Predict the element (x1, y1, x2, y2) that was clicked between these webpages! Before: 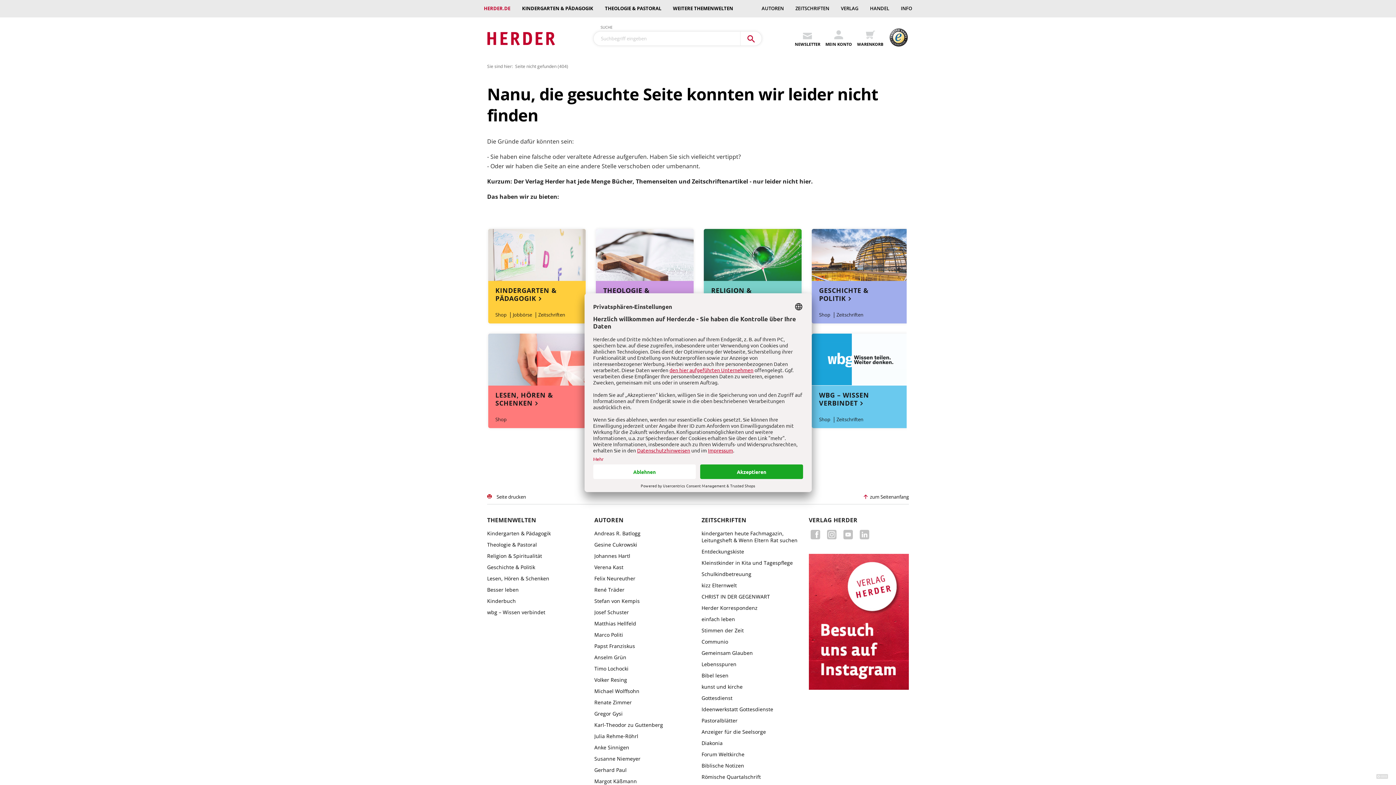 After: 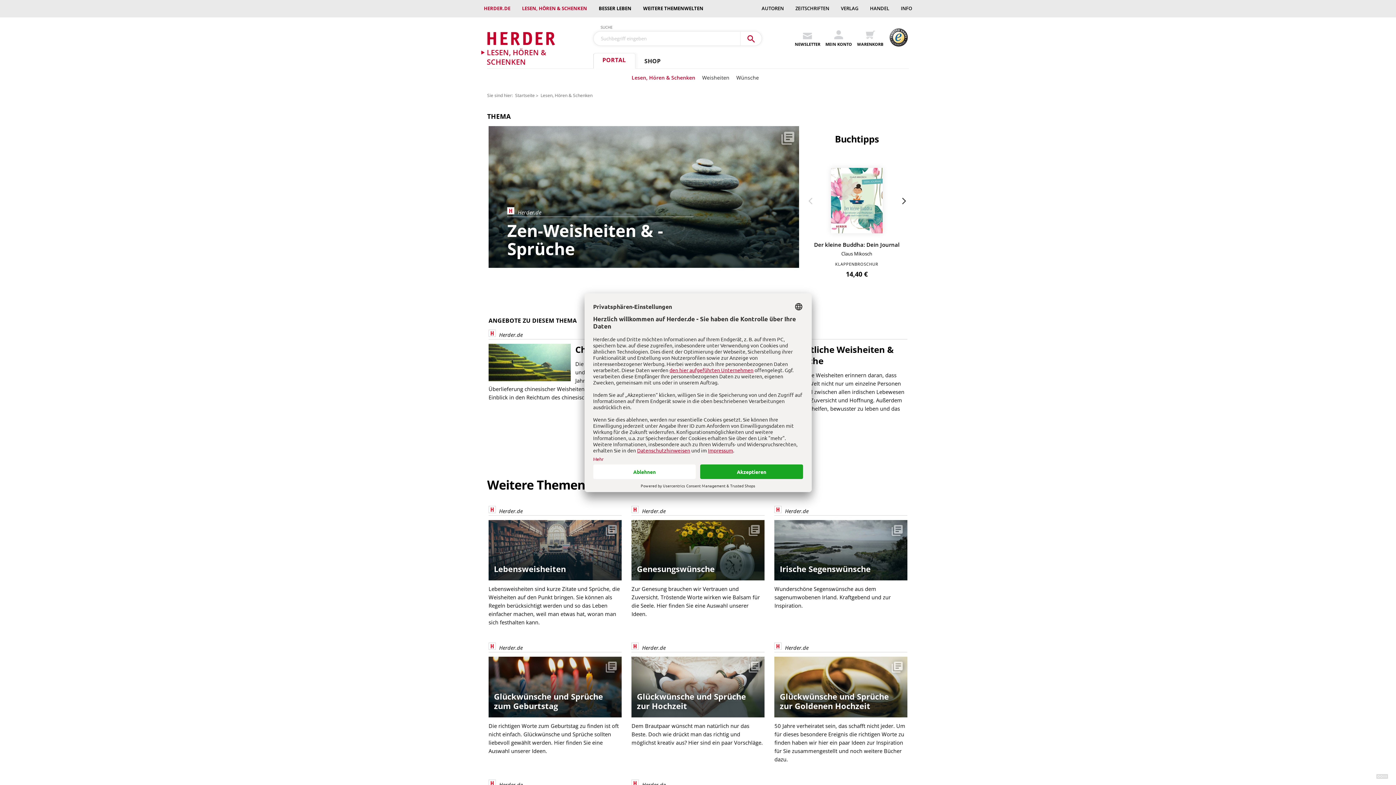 Action: bbox: (488, 333, 585, 385)